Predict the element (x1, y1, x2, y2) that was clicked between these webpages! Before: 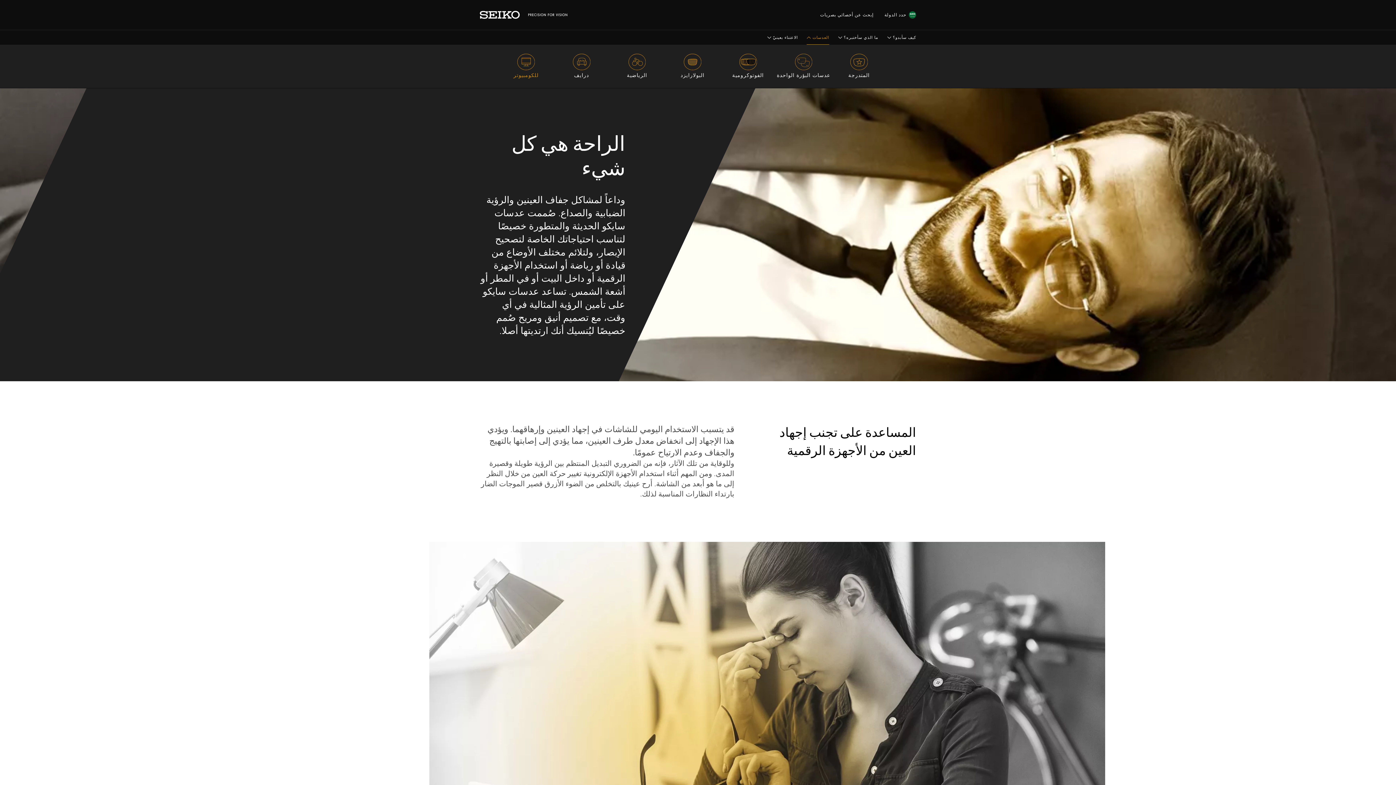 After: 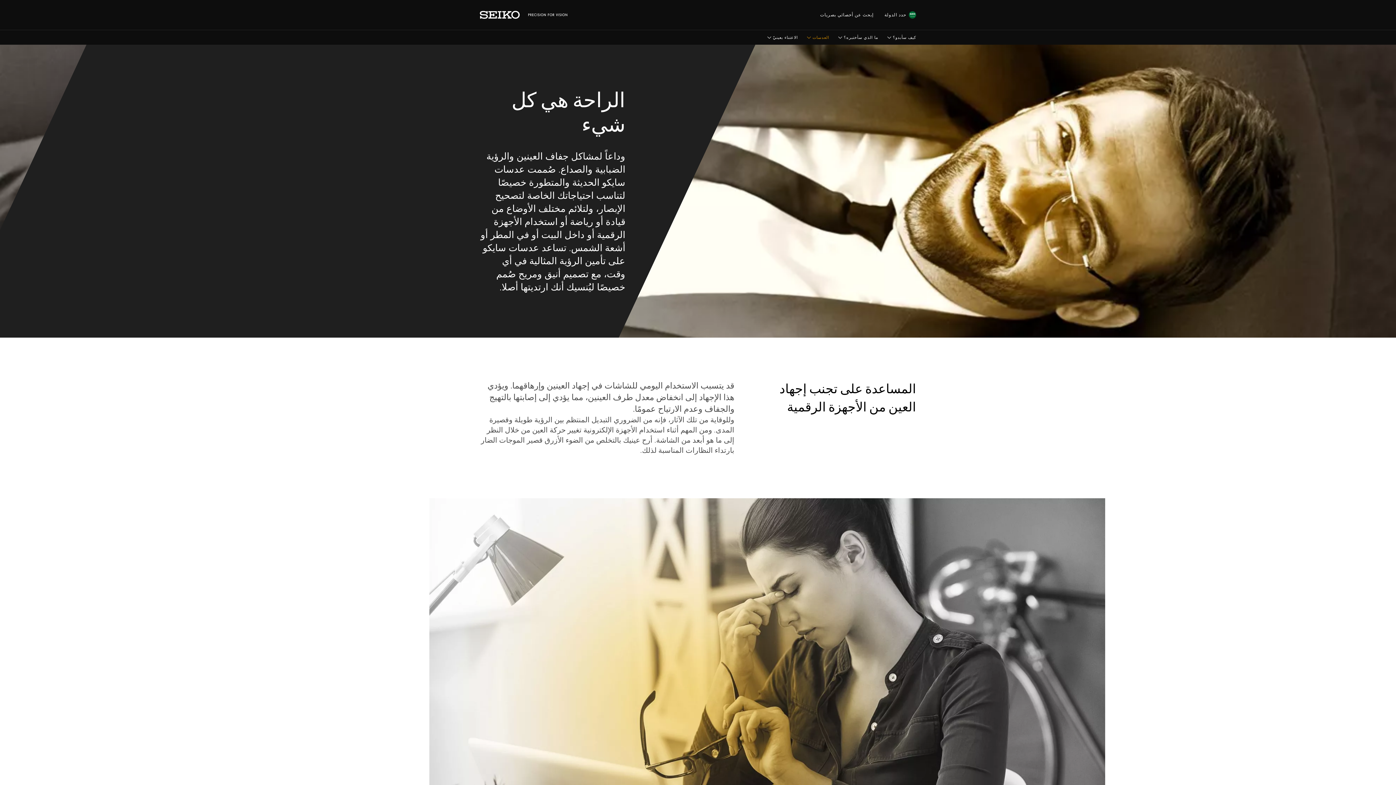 Action: label: العدسات  bbox: (806, 30, 829, 44)